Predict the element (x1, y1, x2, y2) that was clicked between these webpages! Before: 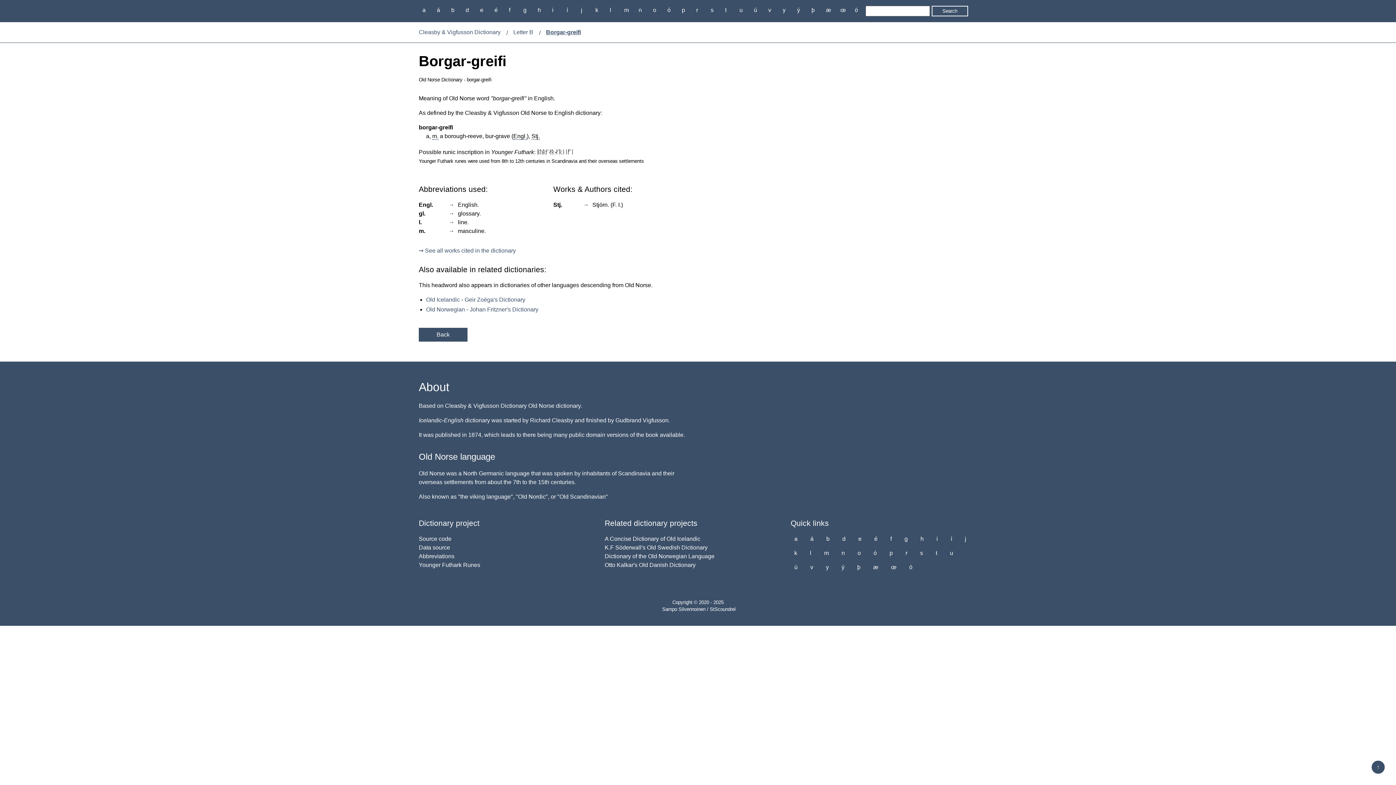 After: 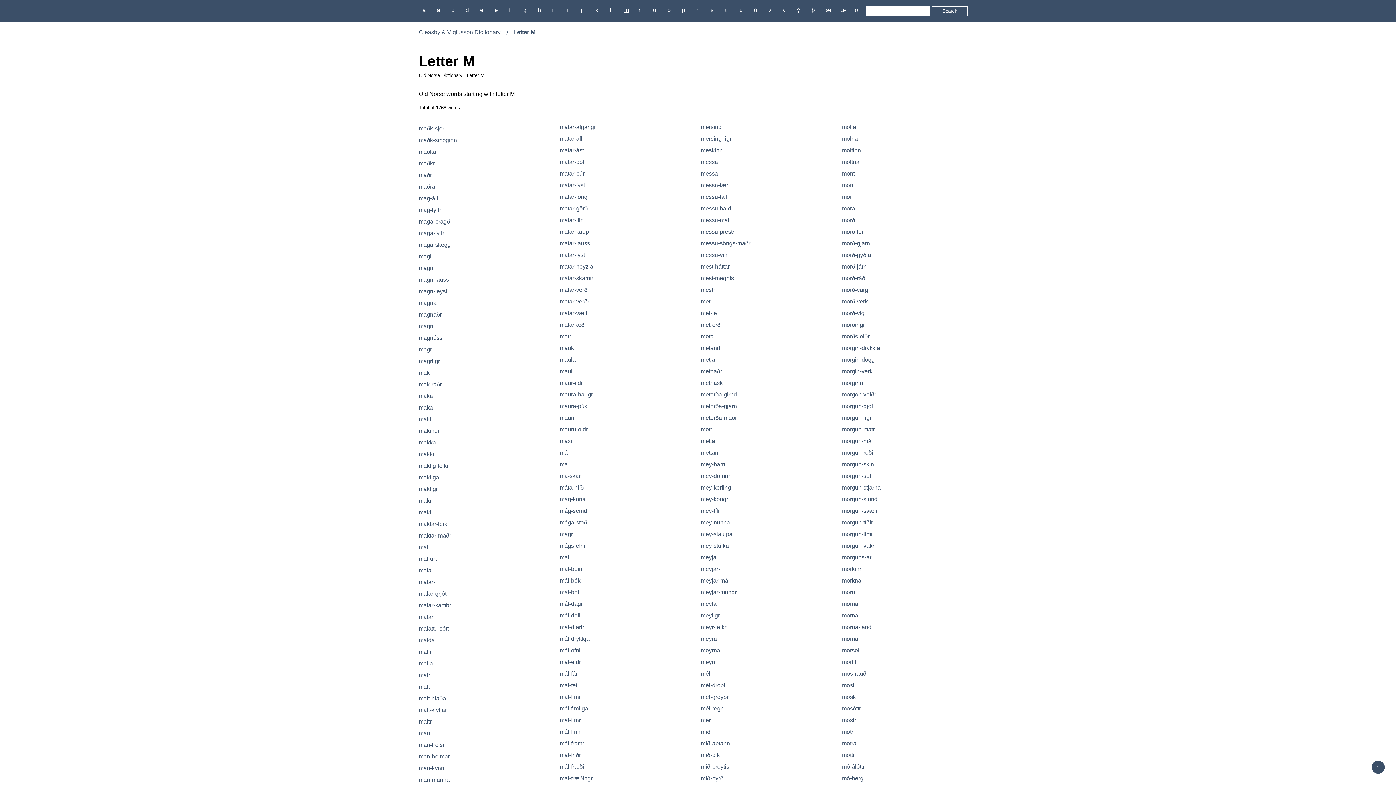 Action: bbox: (620, 5, 632, 14) label: m